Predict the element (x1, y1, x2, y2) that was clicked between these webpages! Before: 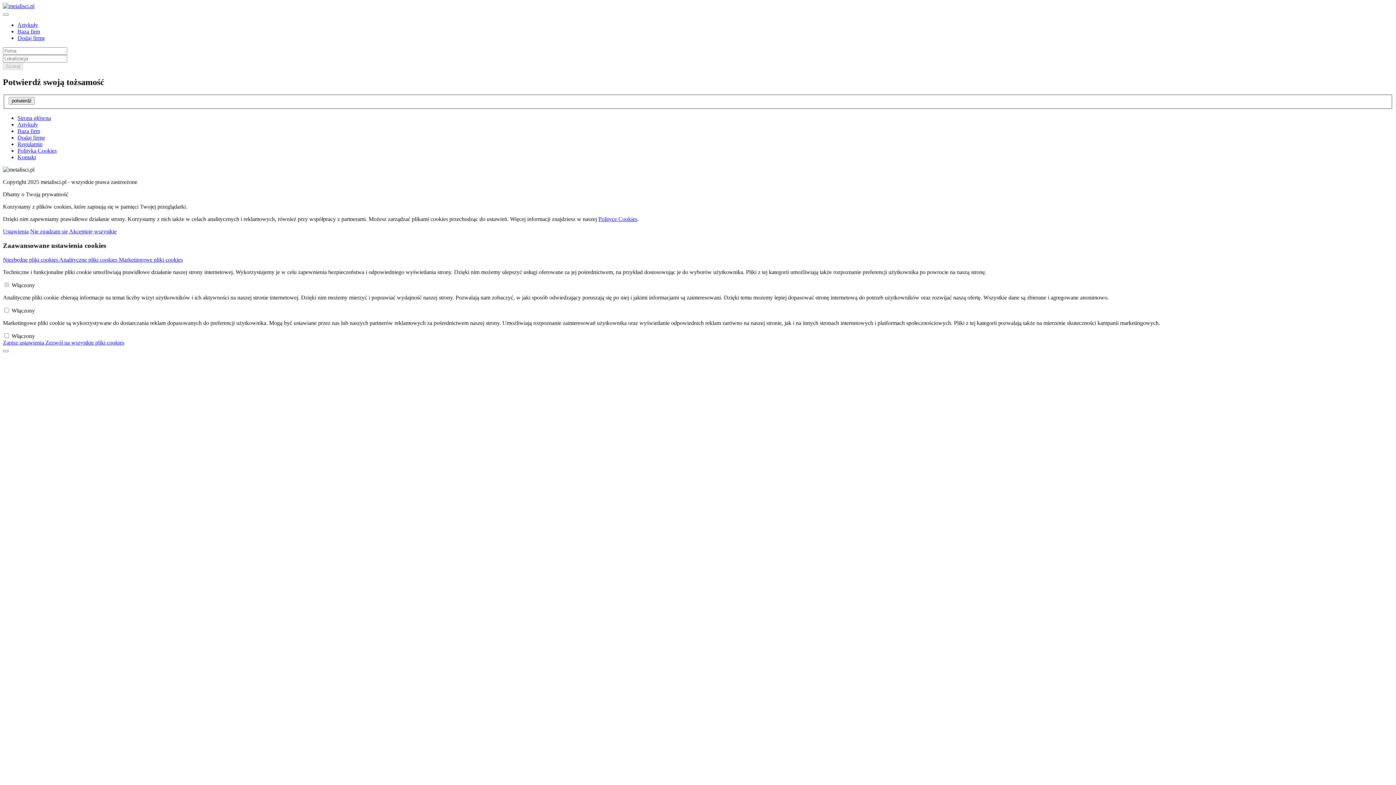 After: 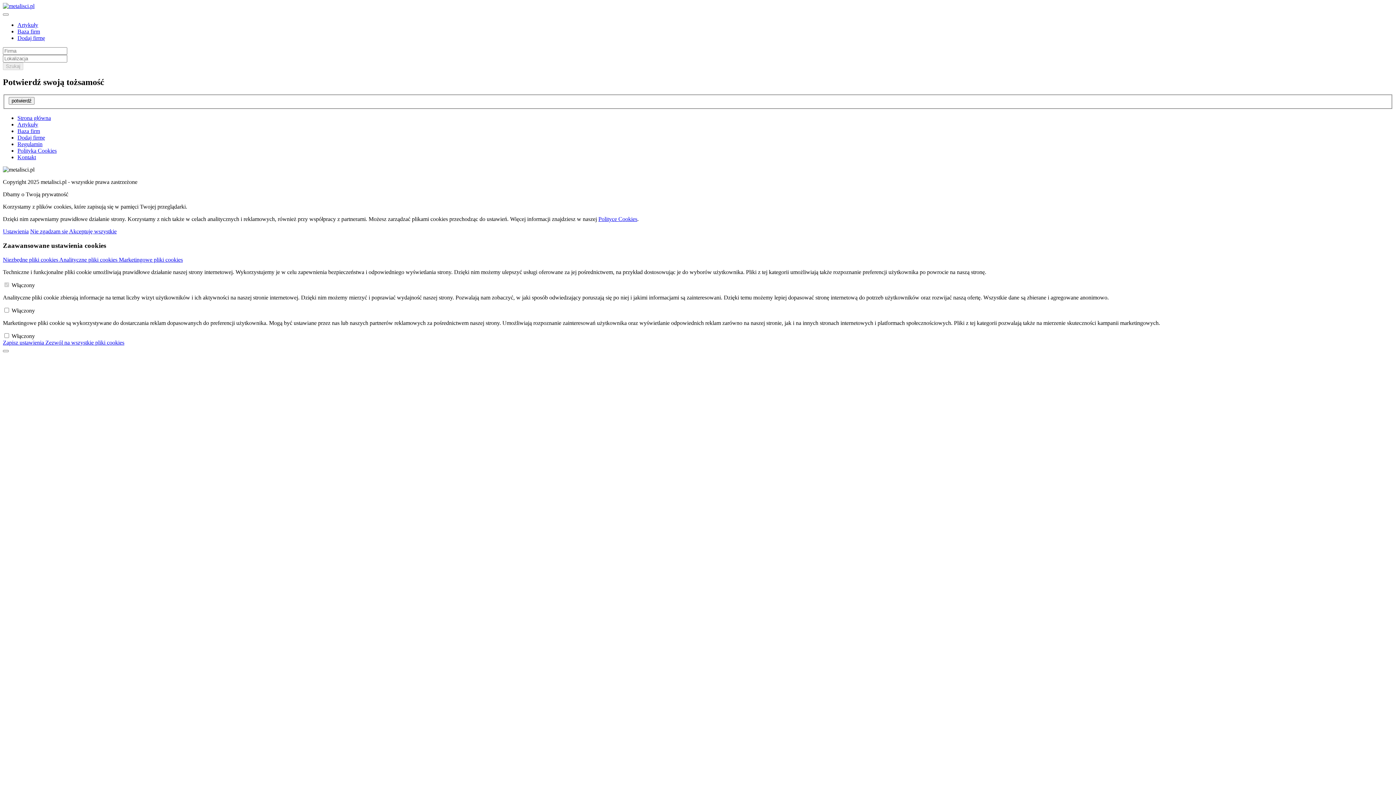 Action: label: Ustawienia bbox: (2, 228, 28, 234)